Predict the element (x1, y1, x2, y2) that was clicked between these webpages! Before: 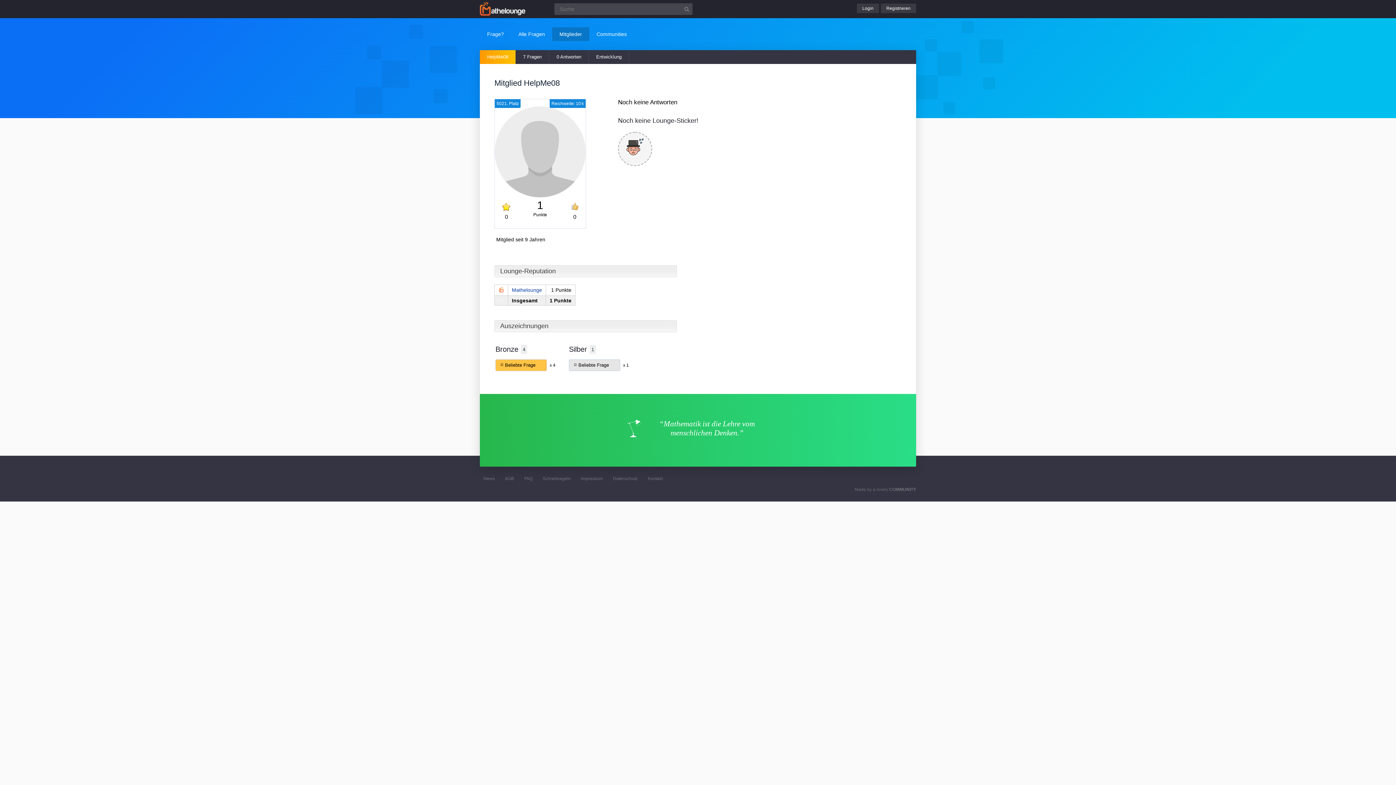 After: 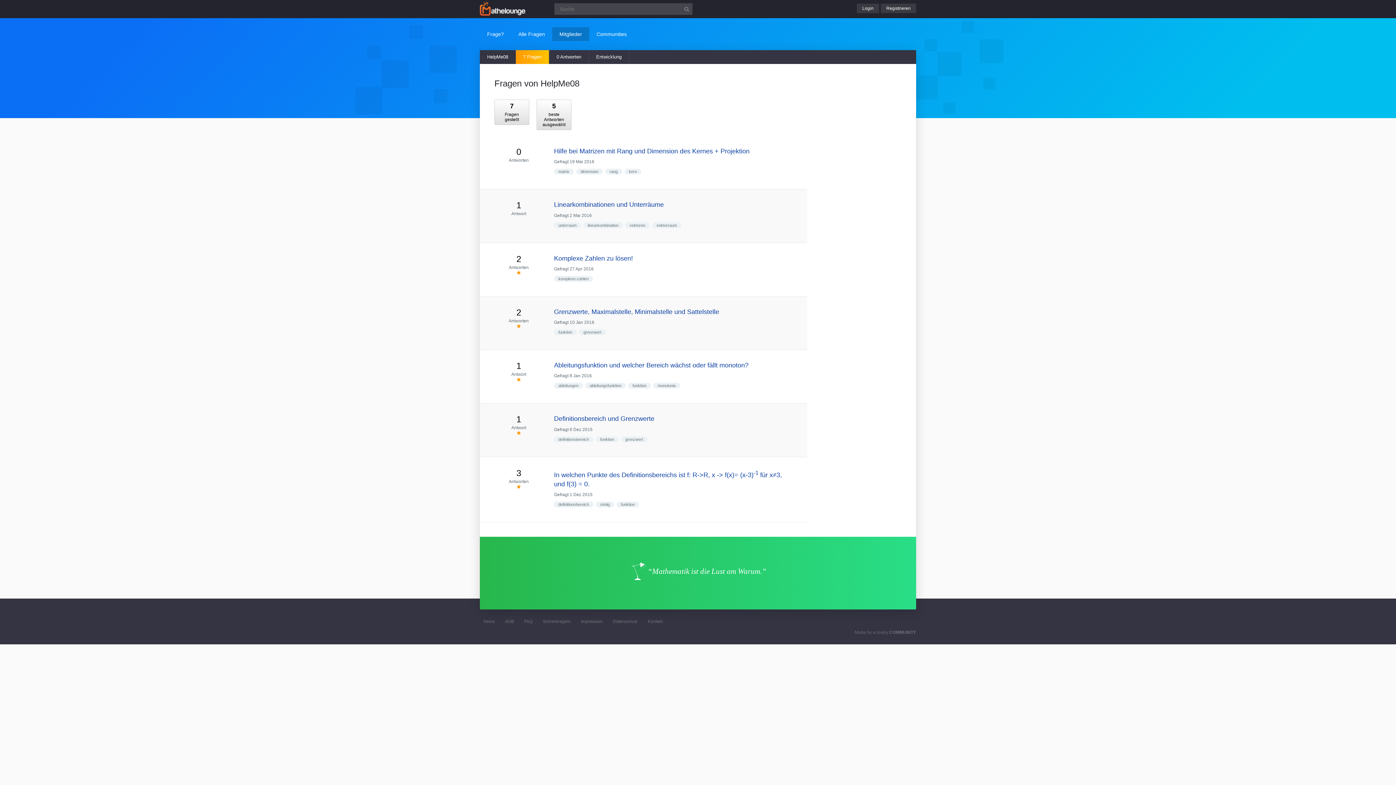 Action: bbox: (516, 50, 549, 64) label: 7 Fragen